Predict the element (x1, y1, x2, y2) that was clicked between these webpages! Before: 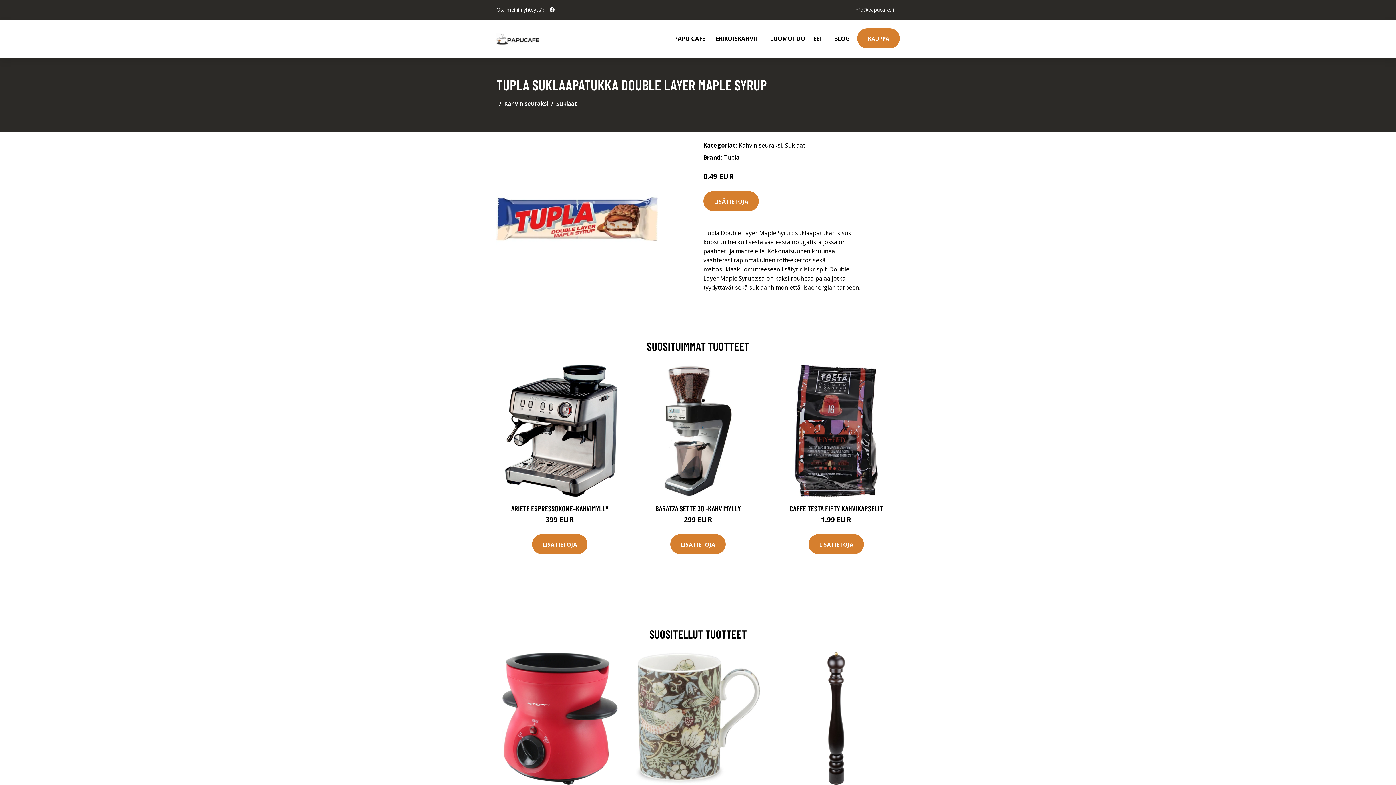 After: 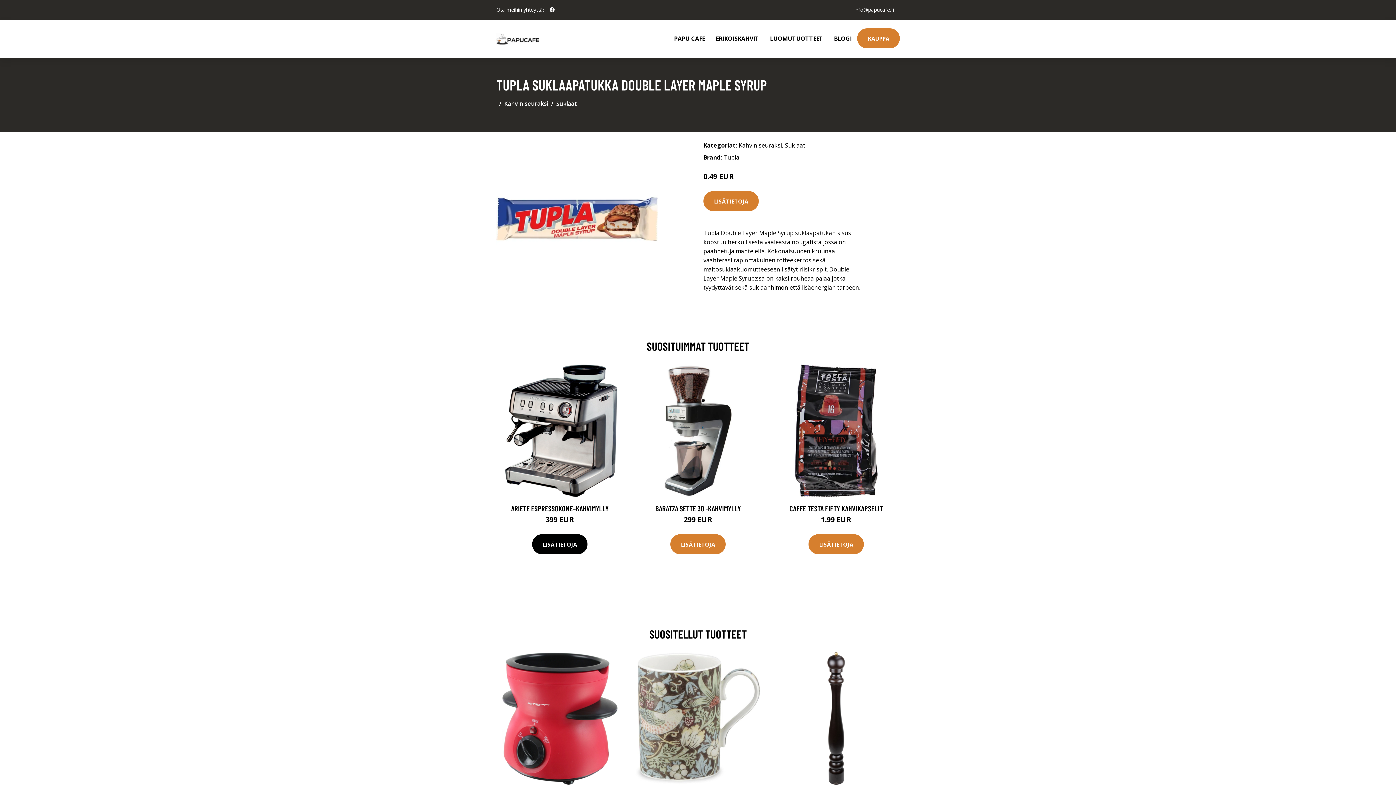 Action: bbox: (532, 534, 587, 554) label: LISÄTIETOJA